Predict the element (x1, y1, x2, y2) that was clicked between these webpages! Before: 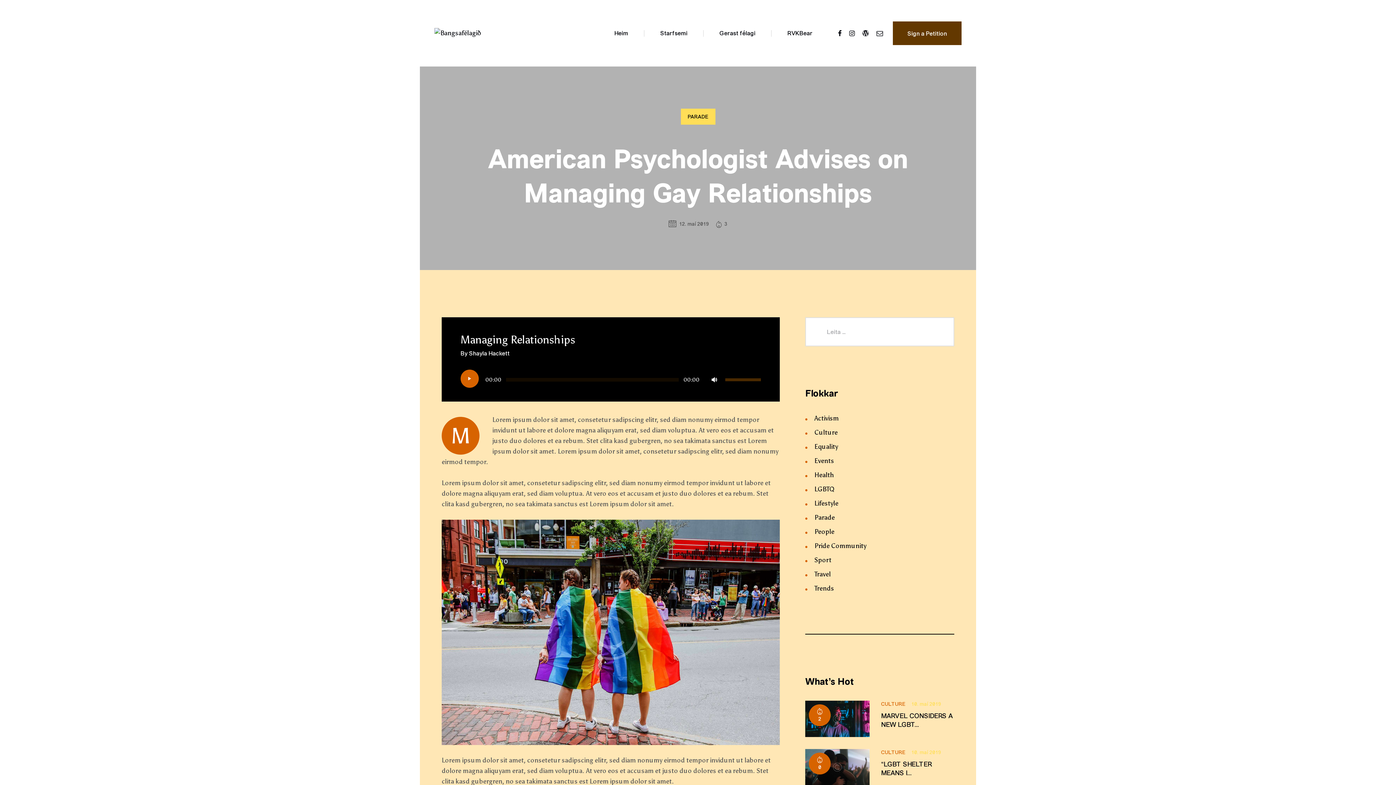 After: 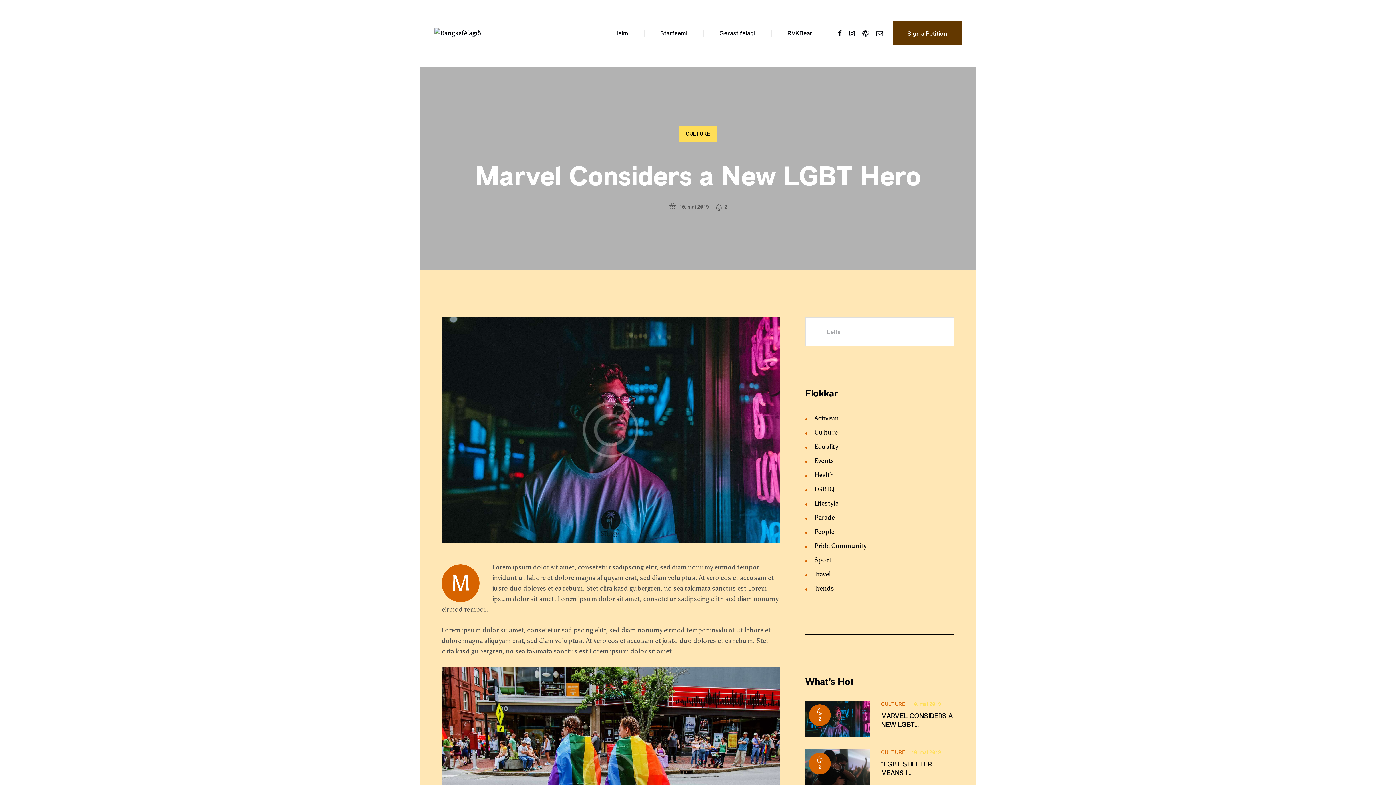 Action: bbox: (881, 712, 954, 729) label: MARVEL CONSIDERS A NEW LGBT...